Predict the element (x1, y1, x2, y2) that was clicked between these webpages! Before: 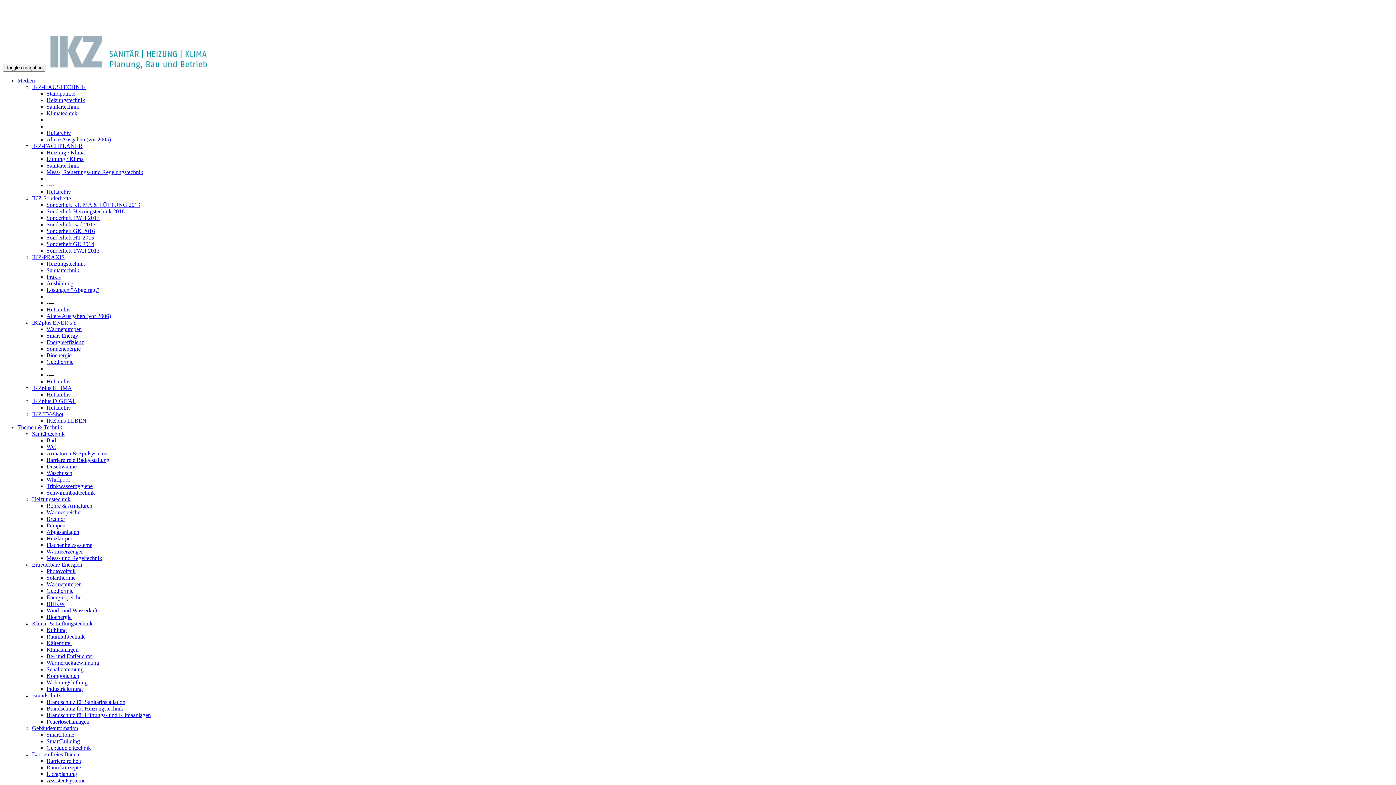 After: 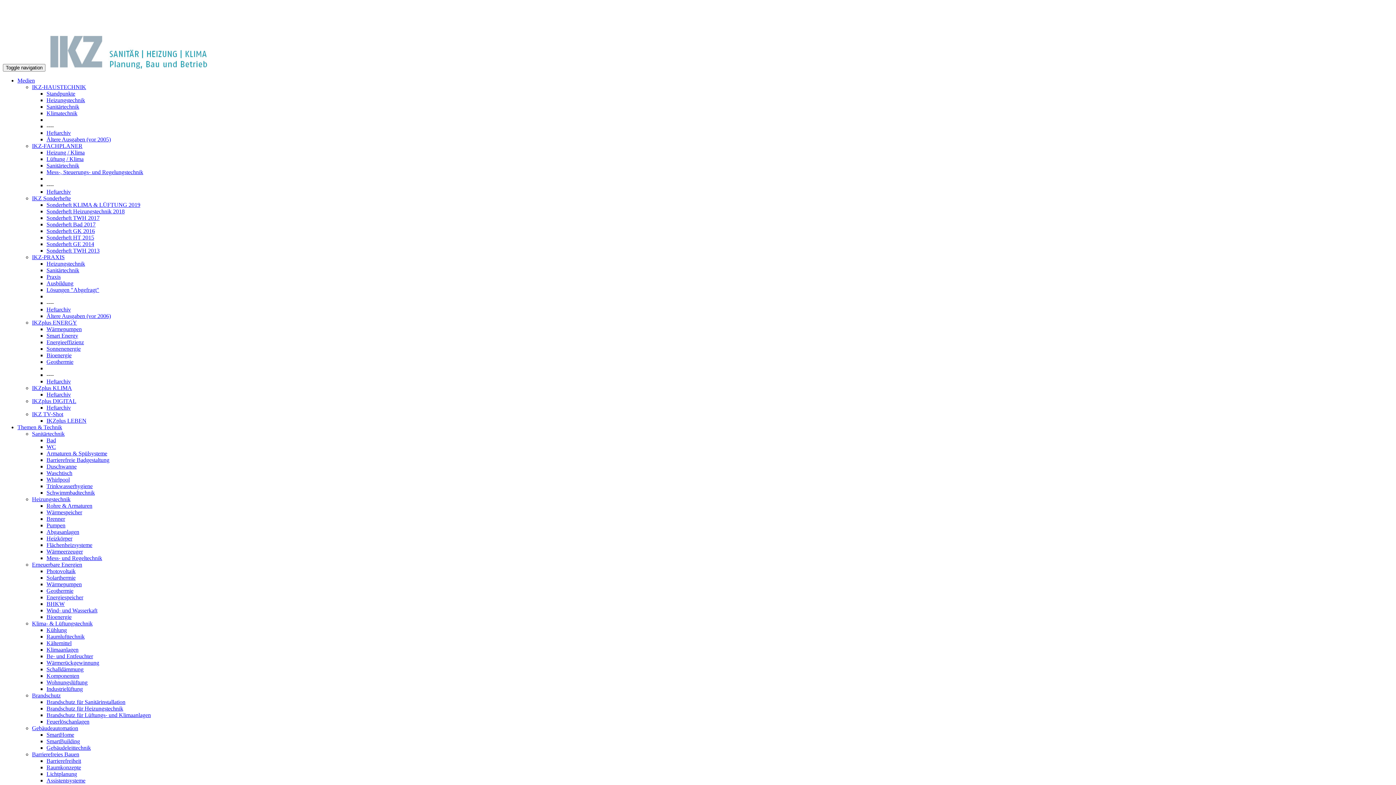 Action: bbox: (32, 319, 77, 325) label: IKZplus ENERGY